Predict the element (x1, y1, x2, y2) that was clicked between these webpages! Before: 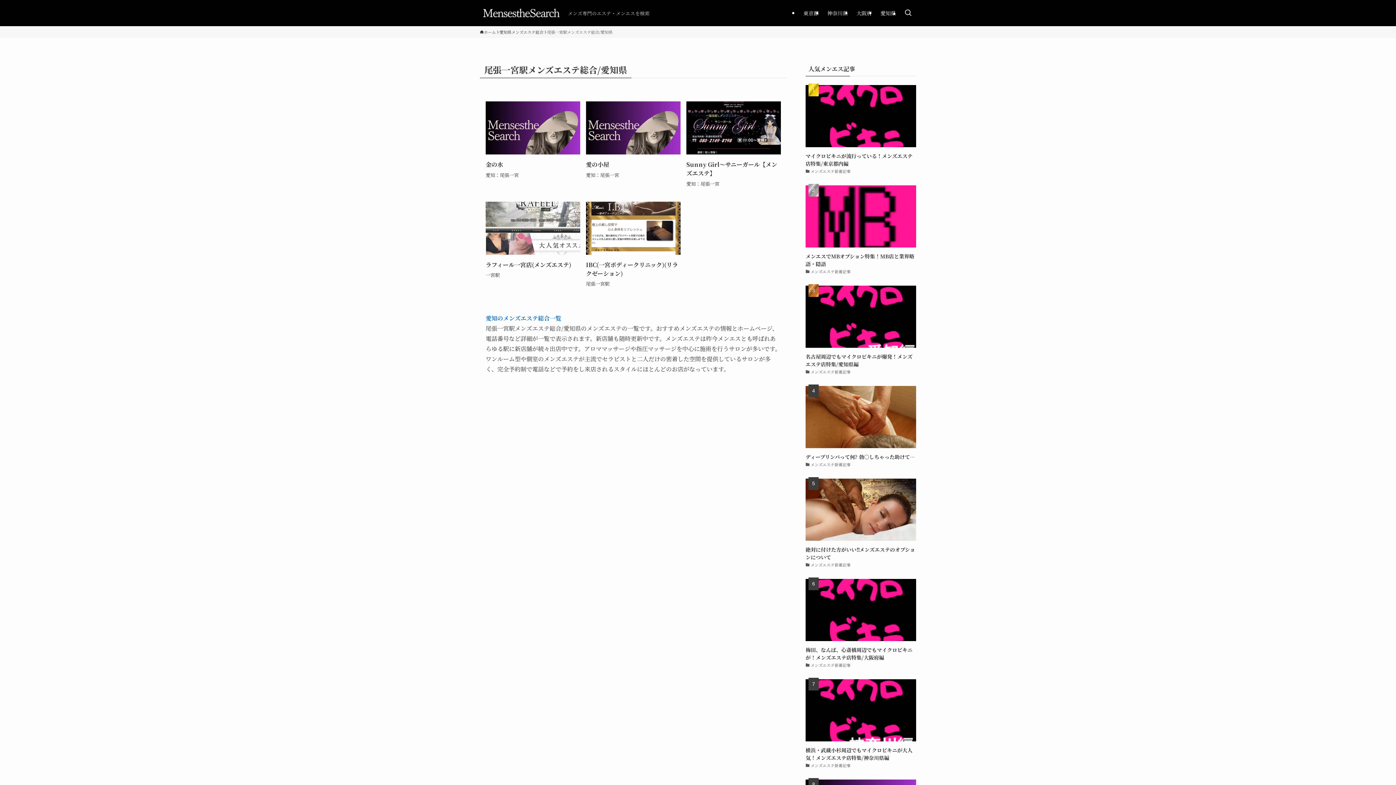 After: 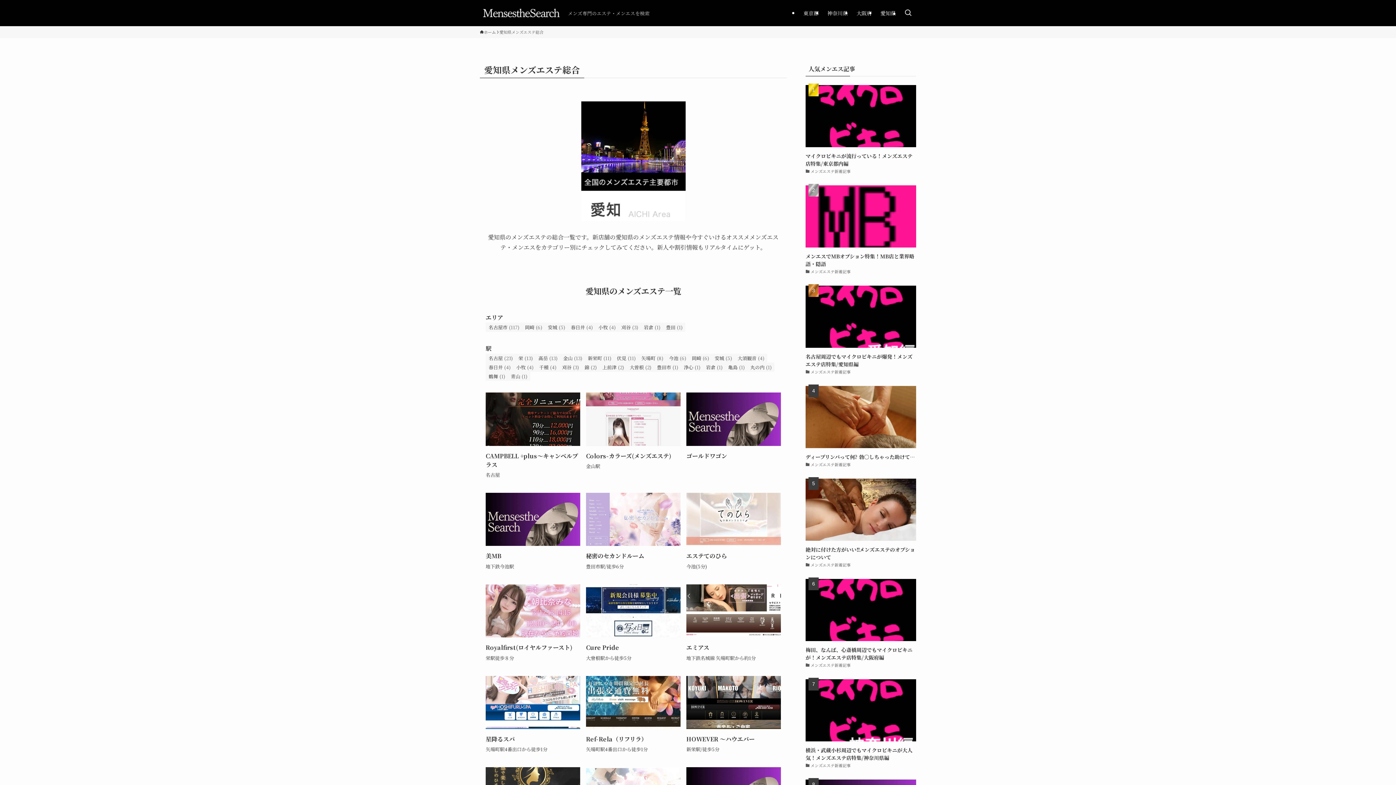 Action: label: 愛知のメンズエステ総合一覧 bbox: (485, 314, 561, 322)